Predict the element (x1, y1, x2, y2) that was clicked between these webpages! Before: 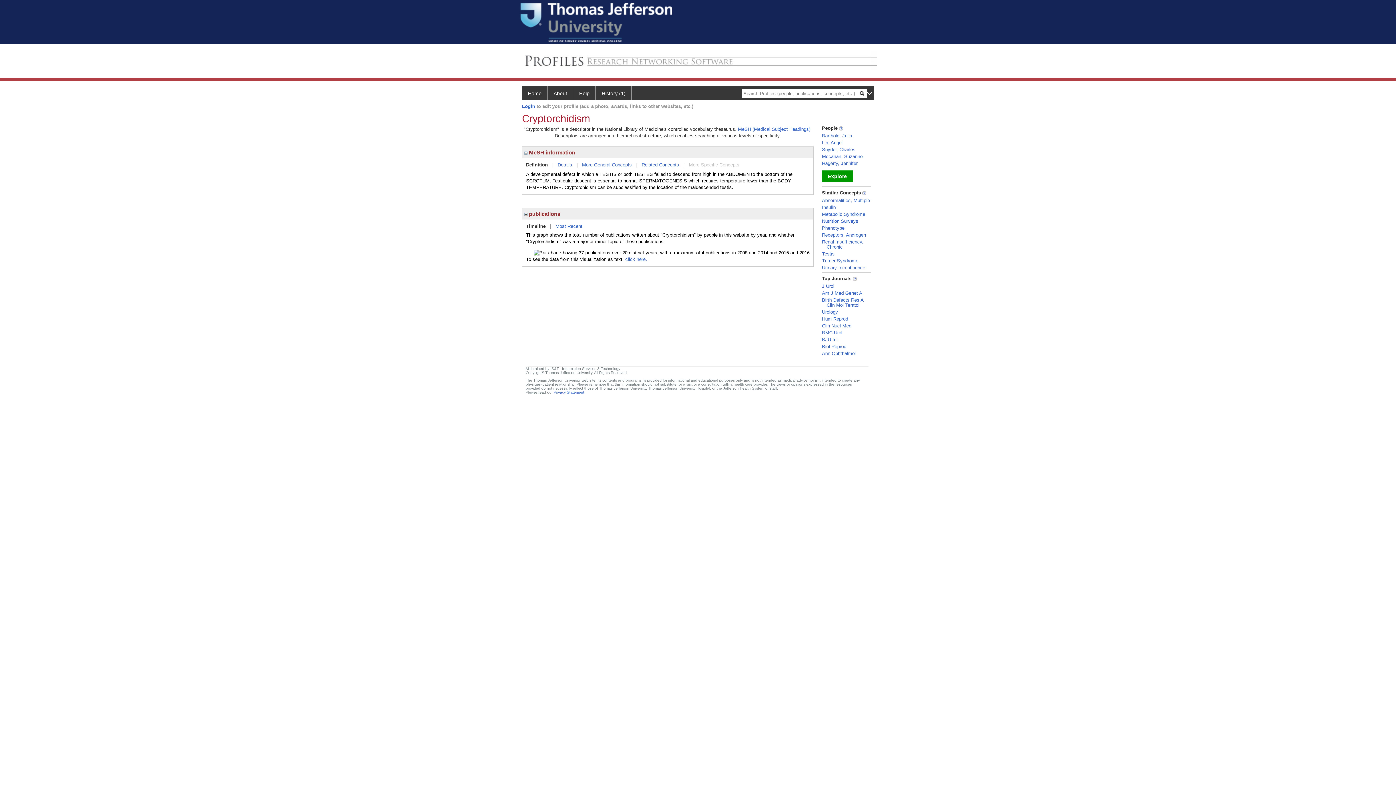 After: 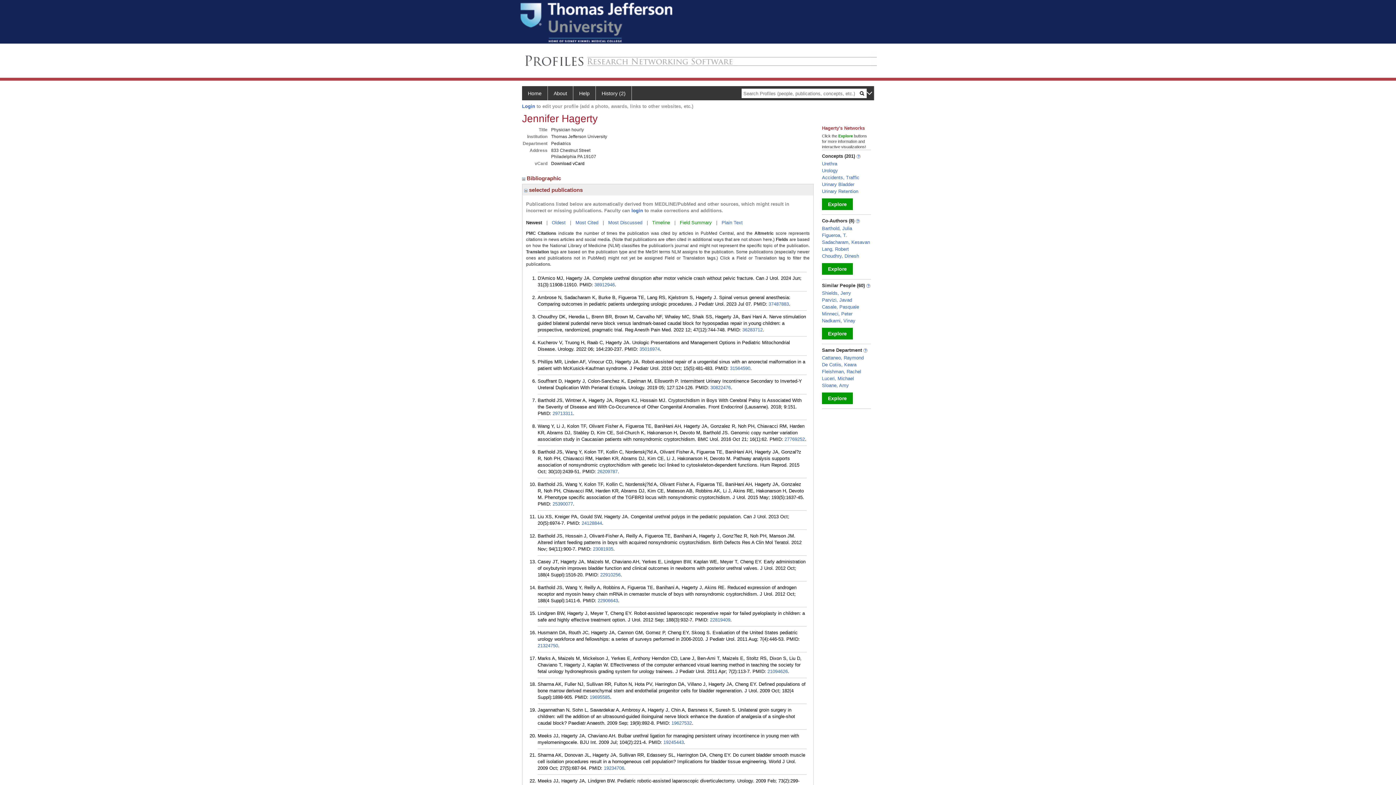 Action: label: Hagerty, Jennifer bbox: (822, 160, 857, 166)